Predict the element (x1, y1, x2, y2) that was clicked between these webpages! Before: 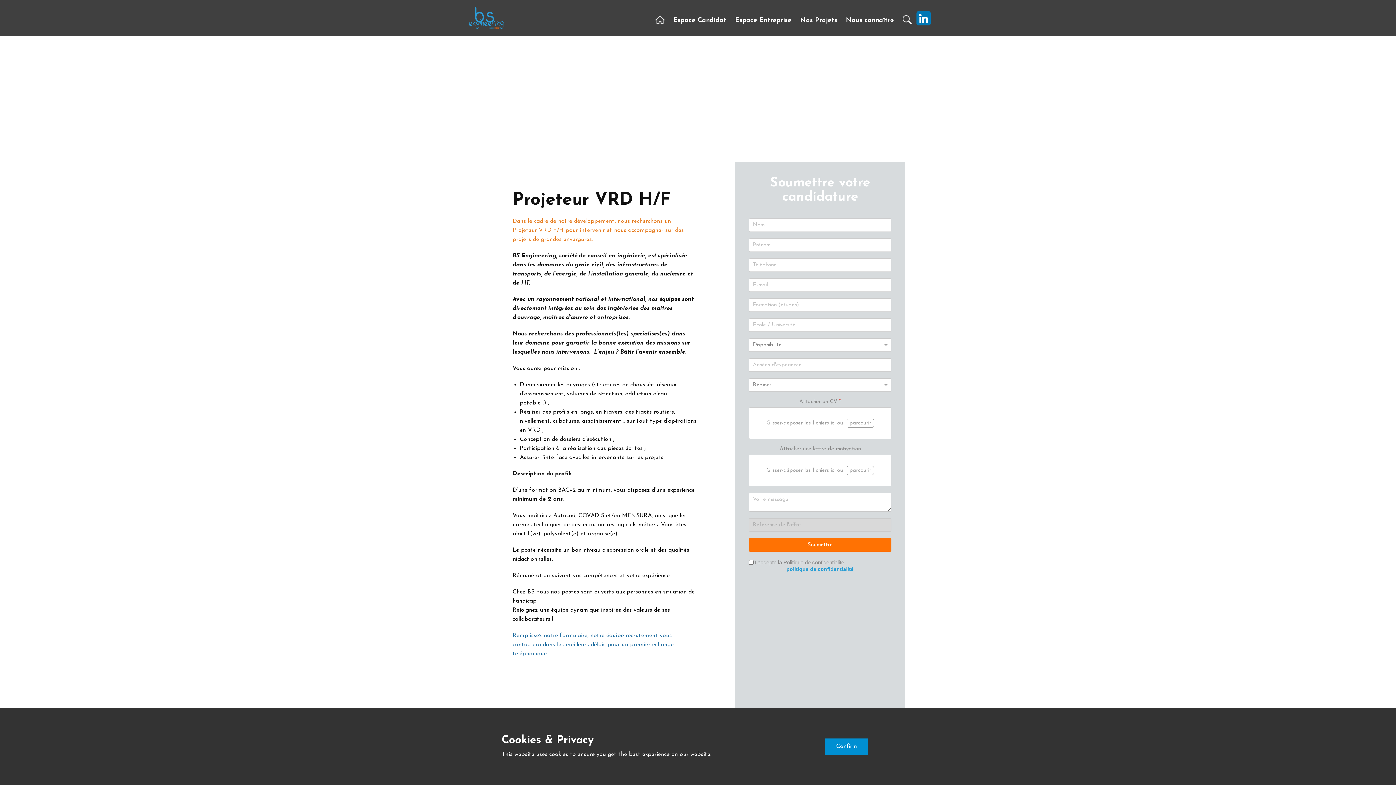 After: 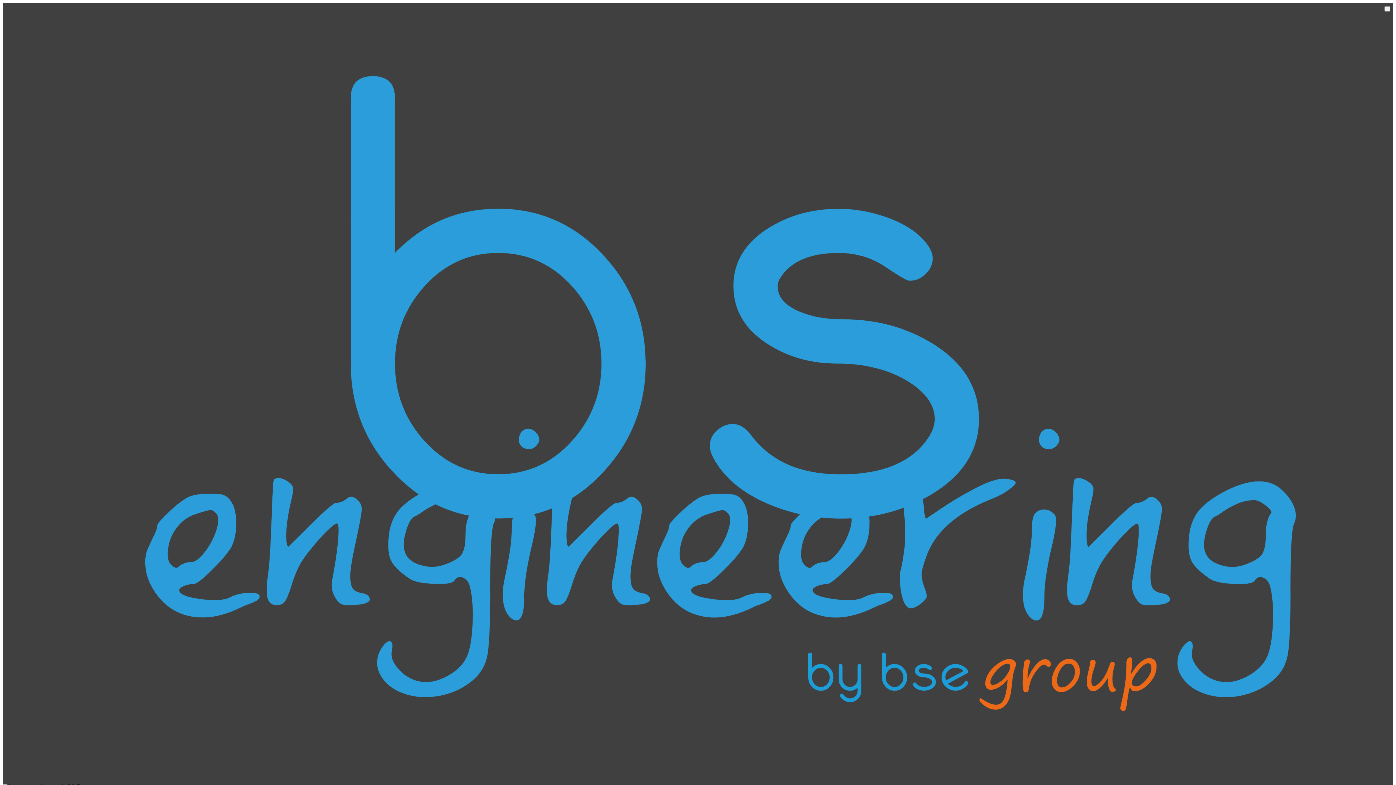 Action: bbox: (669, 13, 730, 27) label: Espace Candidat